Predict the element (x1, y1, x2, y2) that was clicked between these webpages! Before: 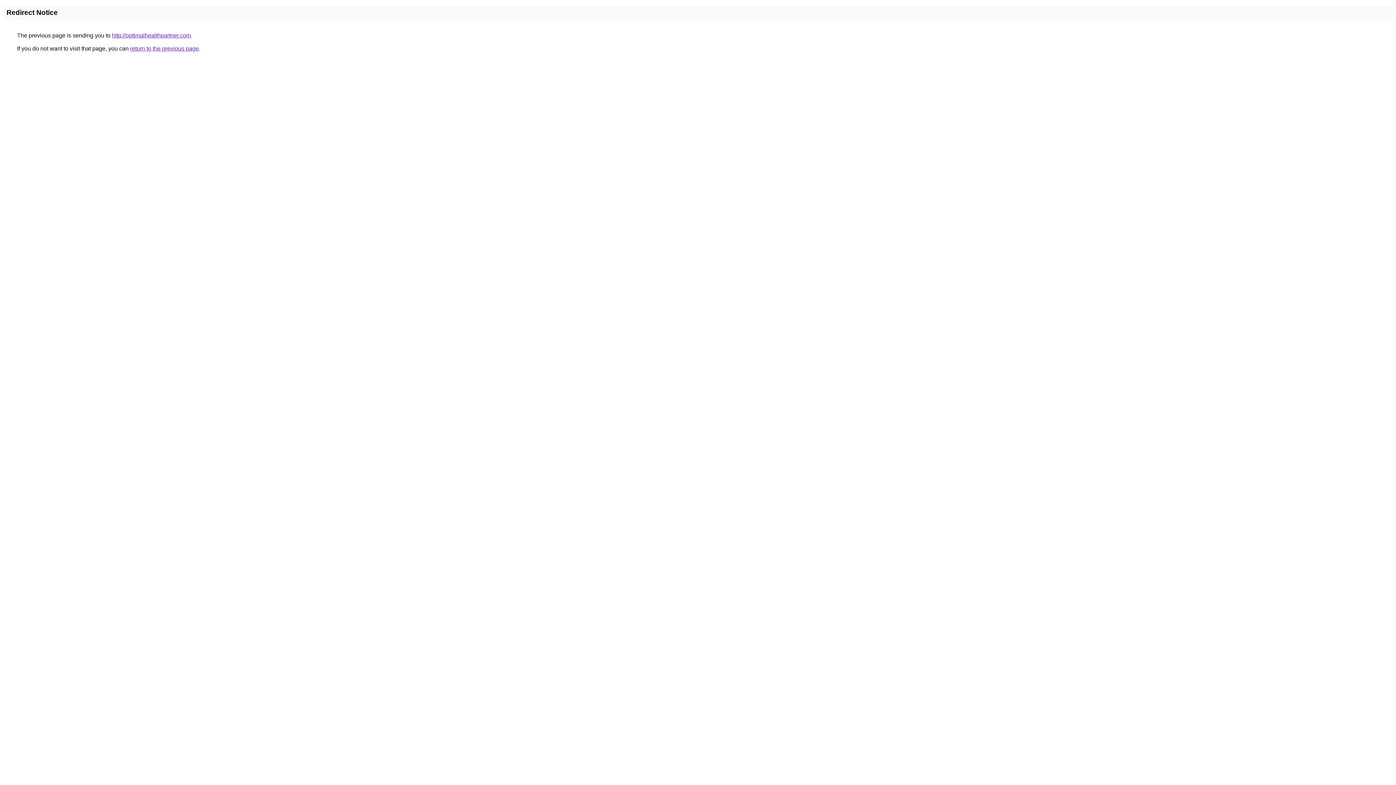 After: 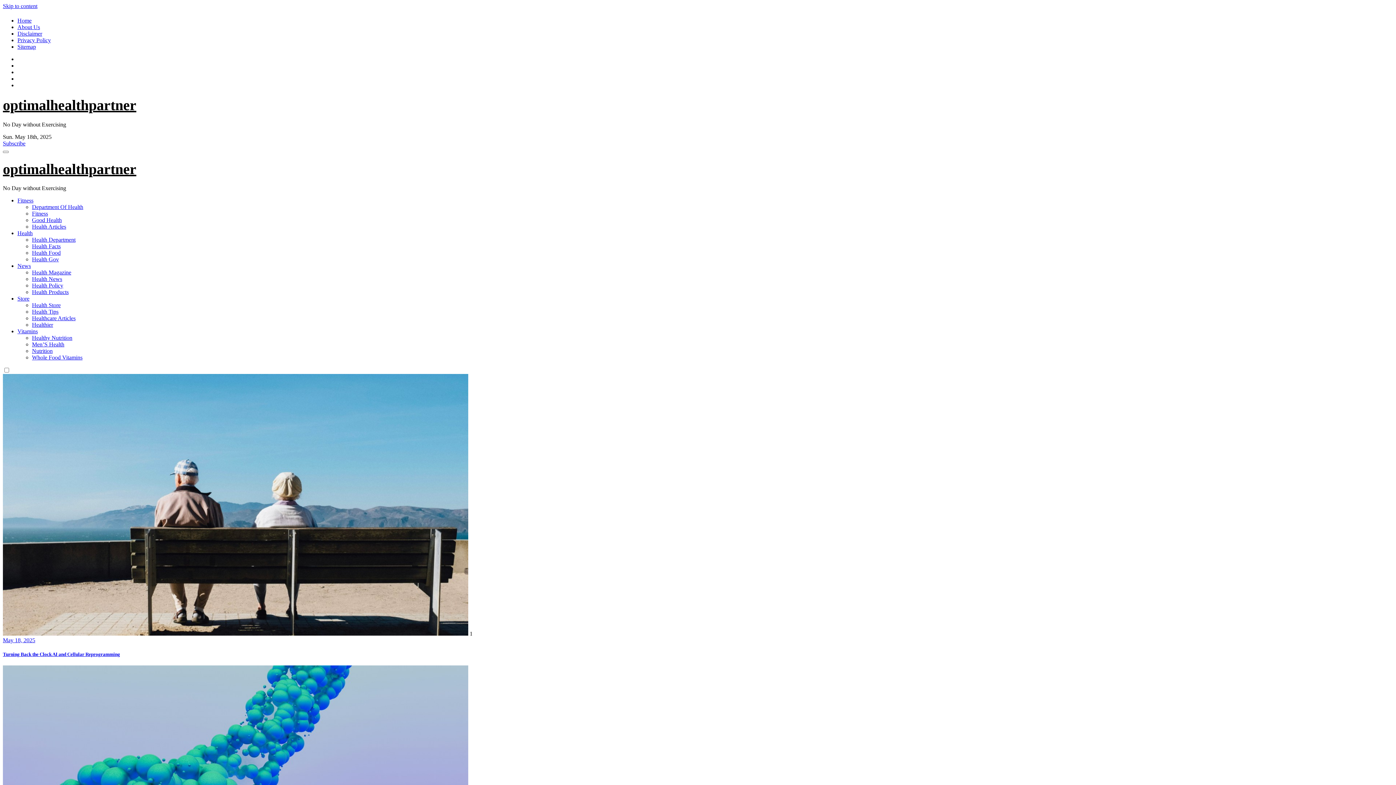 Action: bbox: (112, 32, 190, 38) label: http://optimalhealthpartner.com